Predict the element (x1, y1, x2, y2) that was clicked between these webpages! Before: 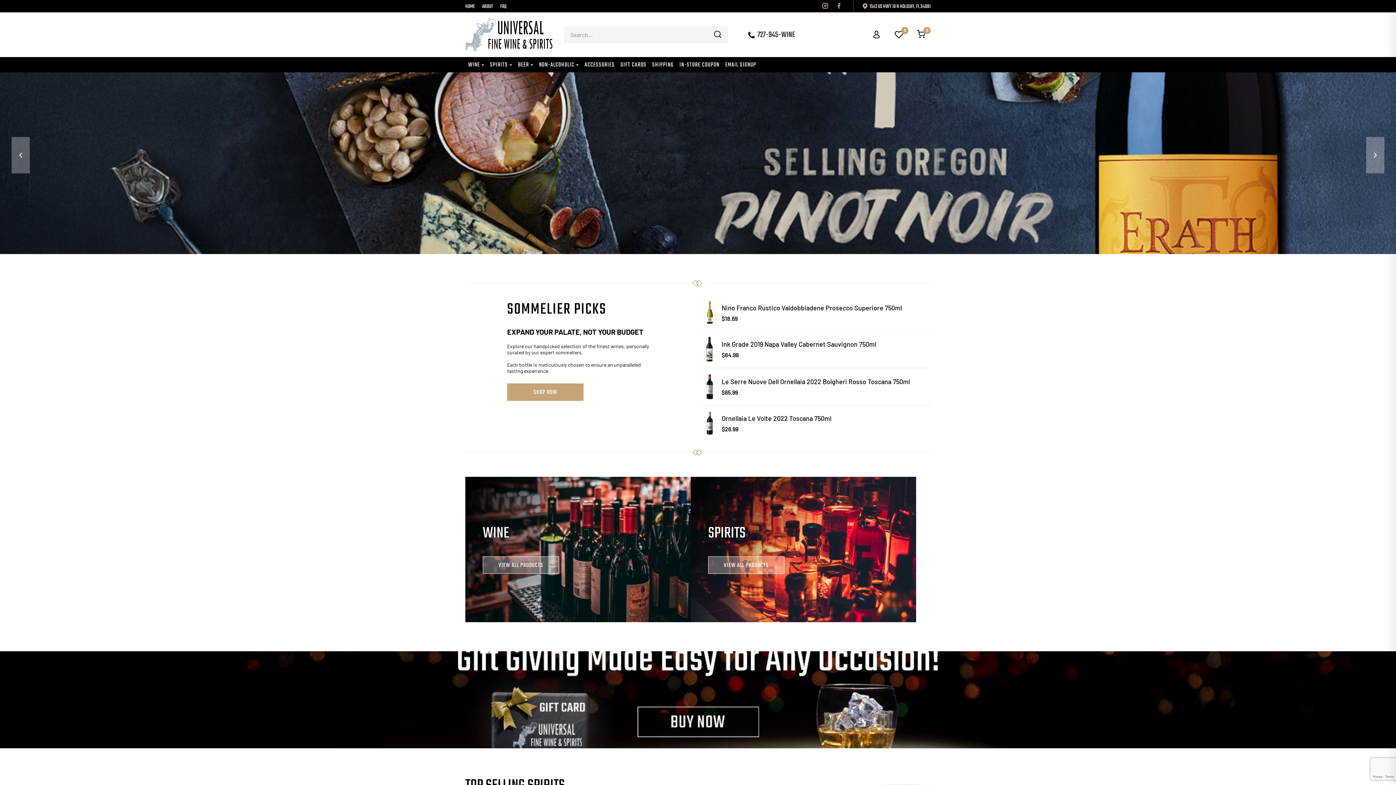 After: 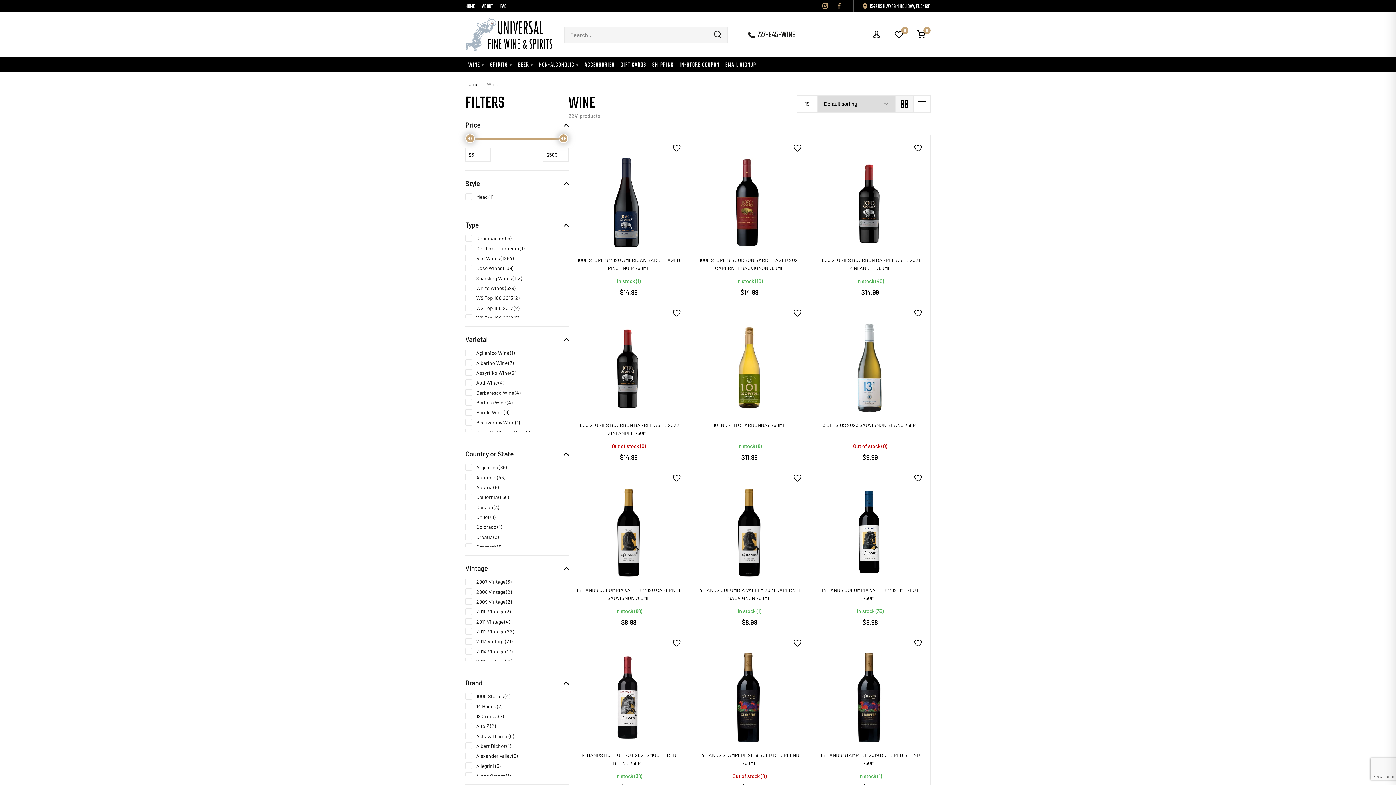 Action: label: WINE
VIEW ALL PRODUCTS bbox: (465, 477, 690, 622)